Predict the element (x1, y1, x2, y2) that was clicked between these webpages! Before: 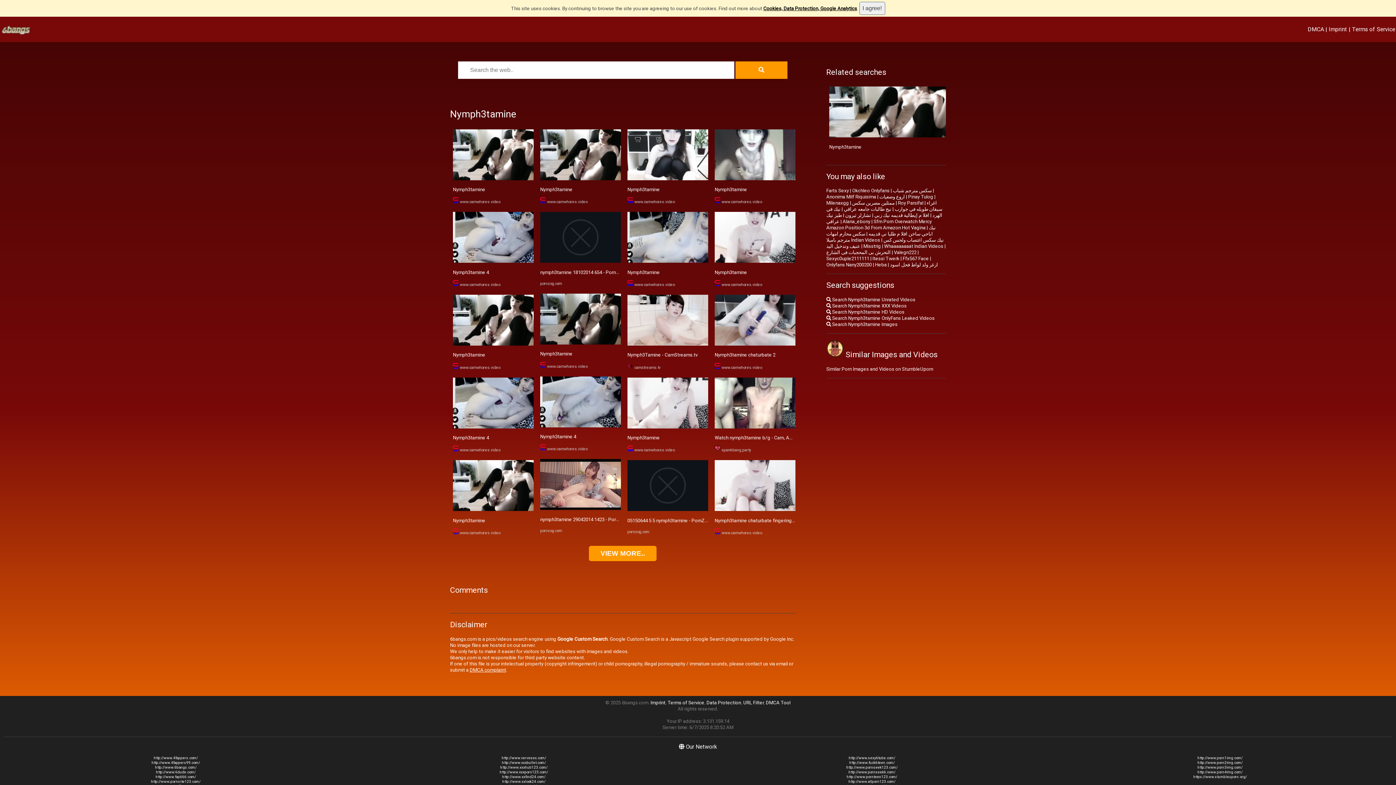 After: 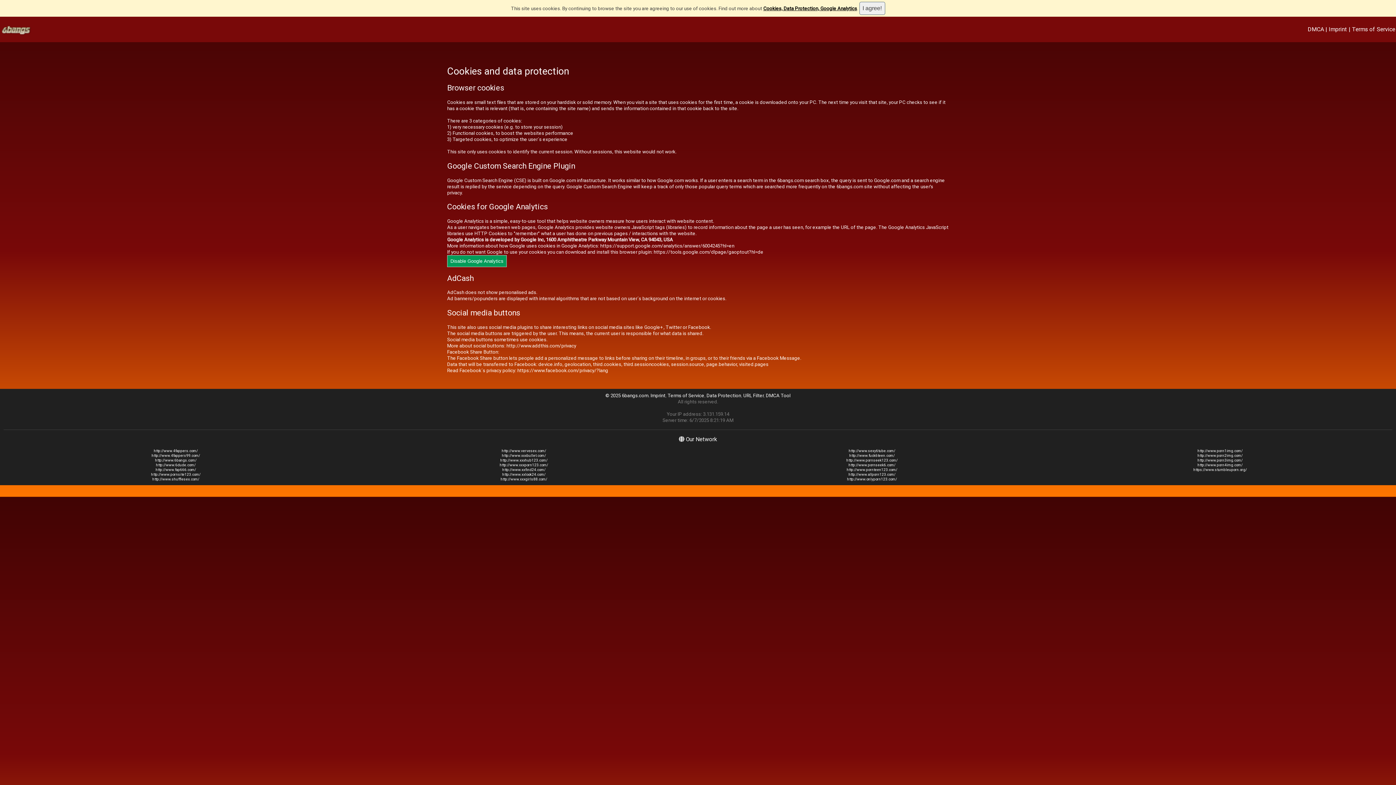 Action: bbox: (706, 700, 741, 706) label: Data Protection